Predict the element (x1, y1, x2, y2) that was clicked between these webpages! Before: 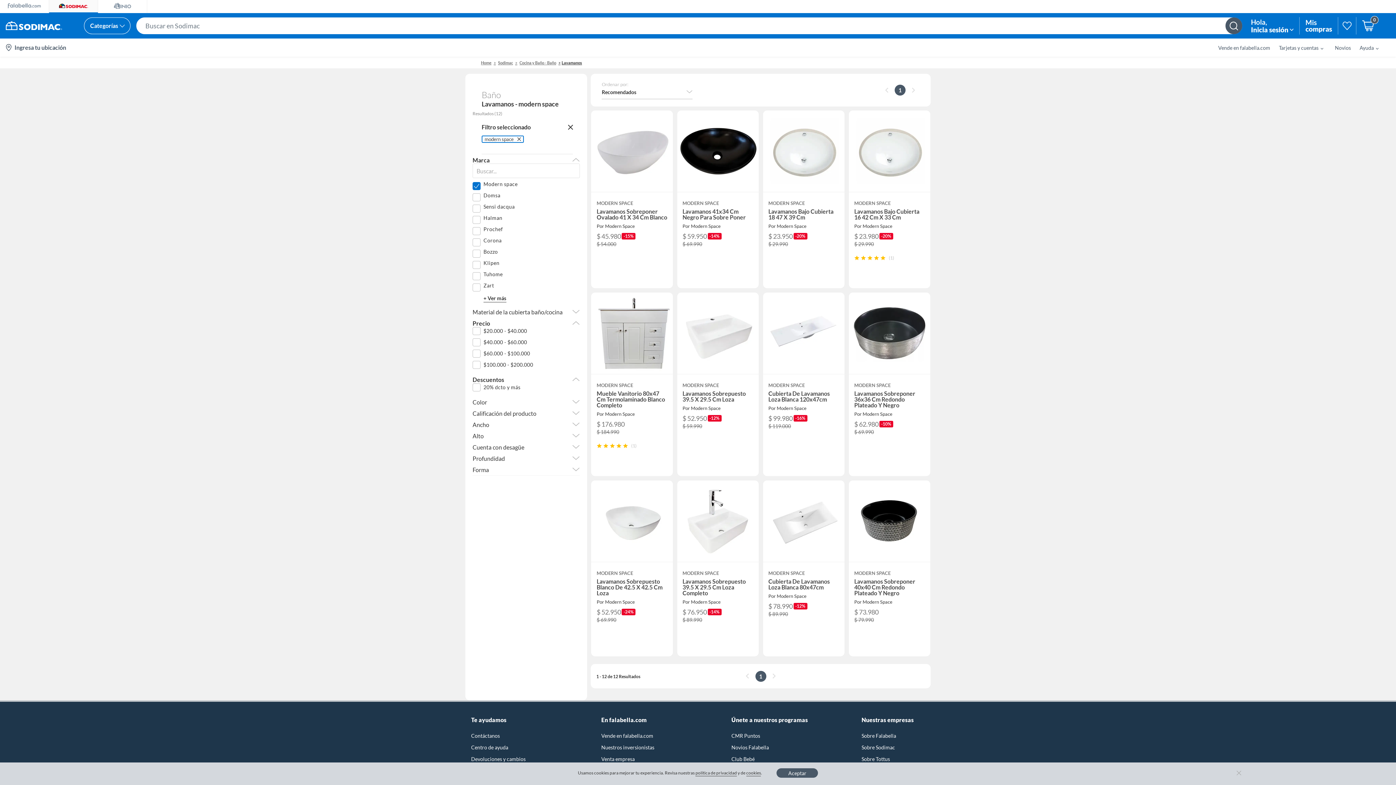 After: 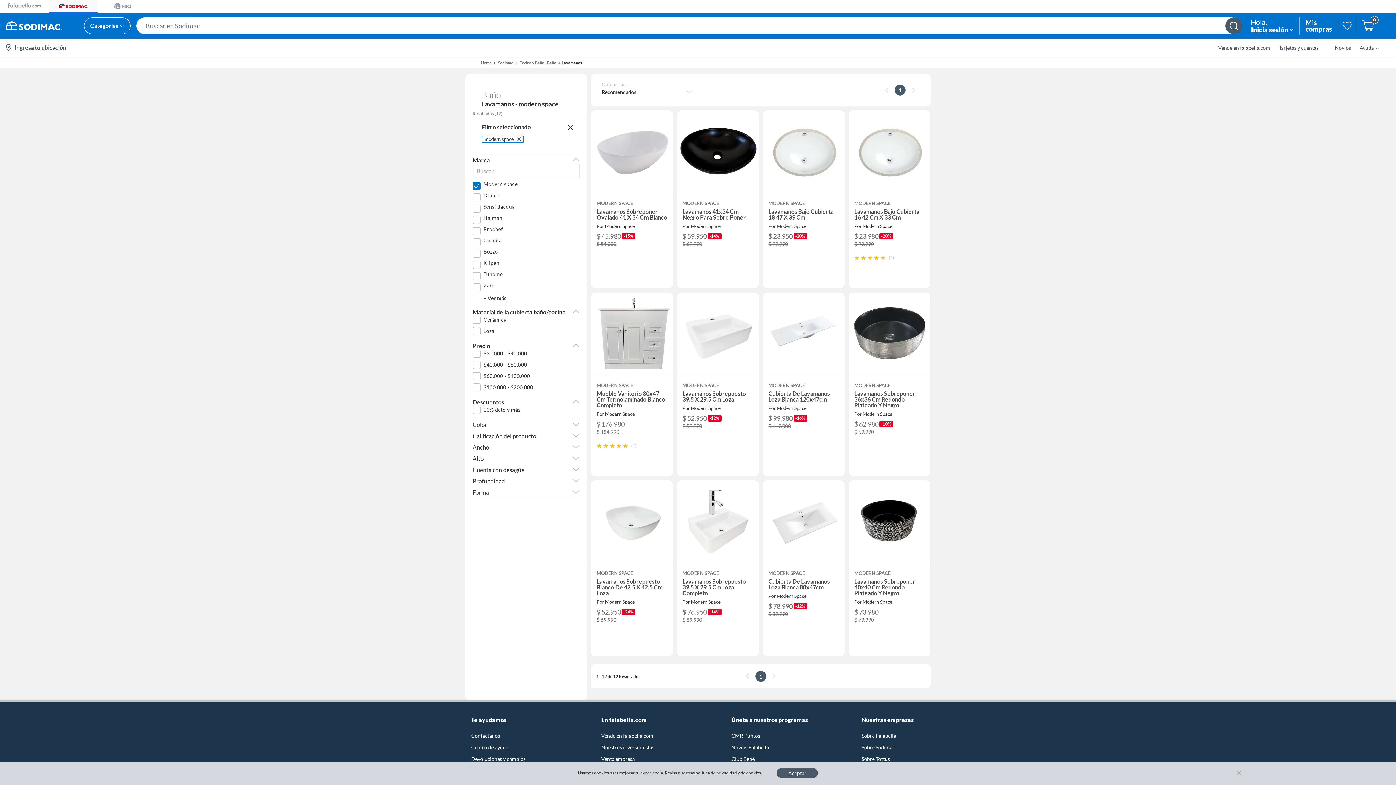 Action: label: Material de la cubierta baño/cocina
Material de la cubierta baño/cocina bbox: (472, 308, 580, 315)